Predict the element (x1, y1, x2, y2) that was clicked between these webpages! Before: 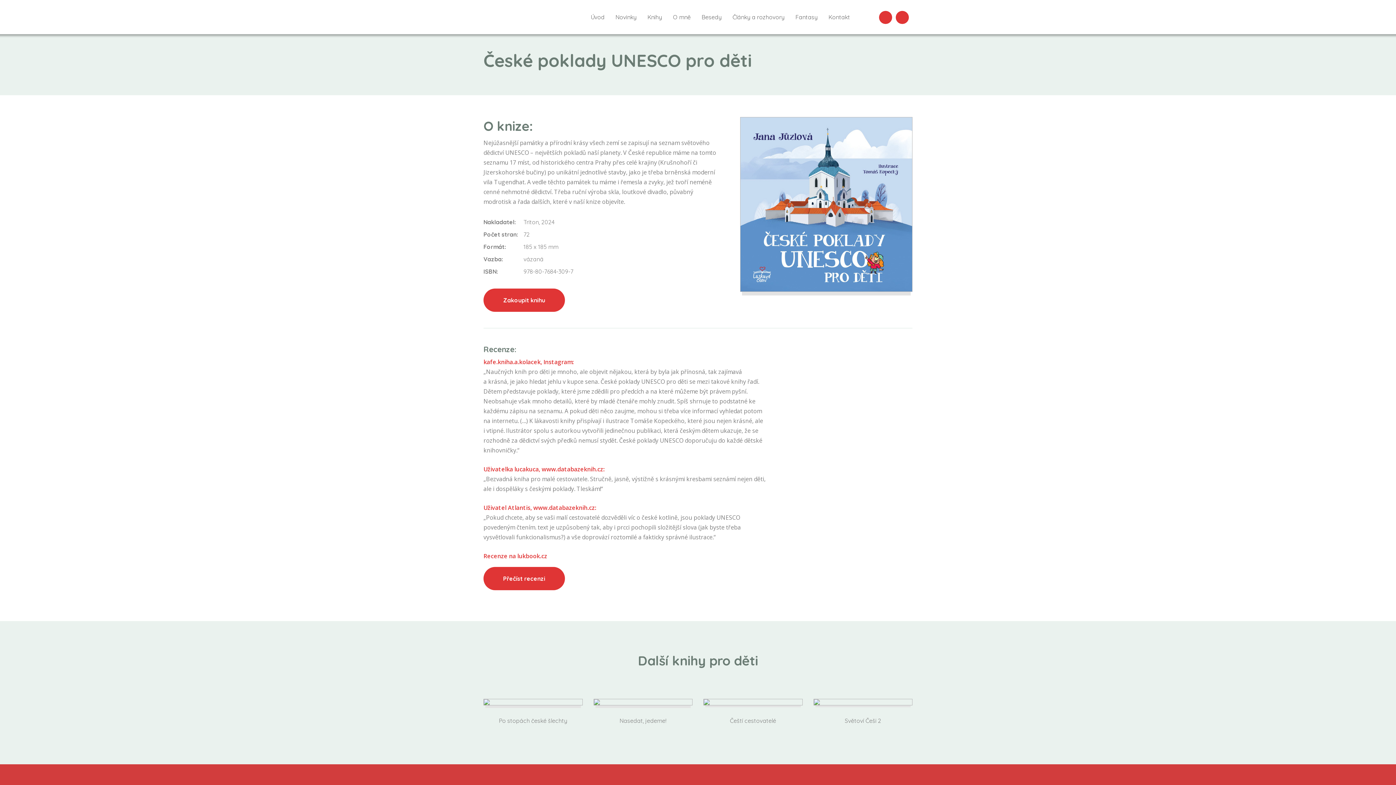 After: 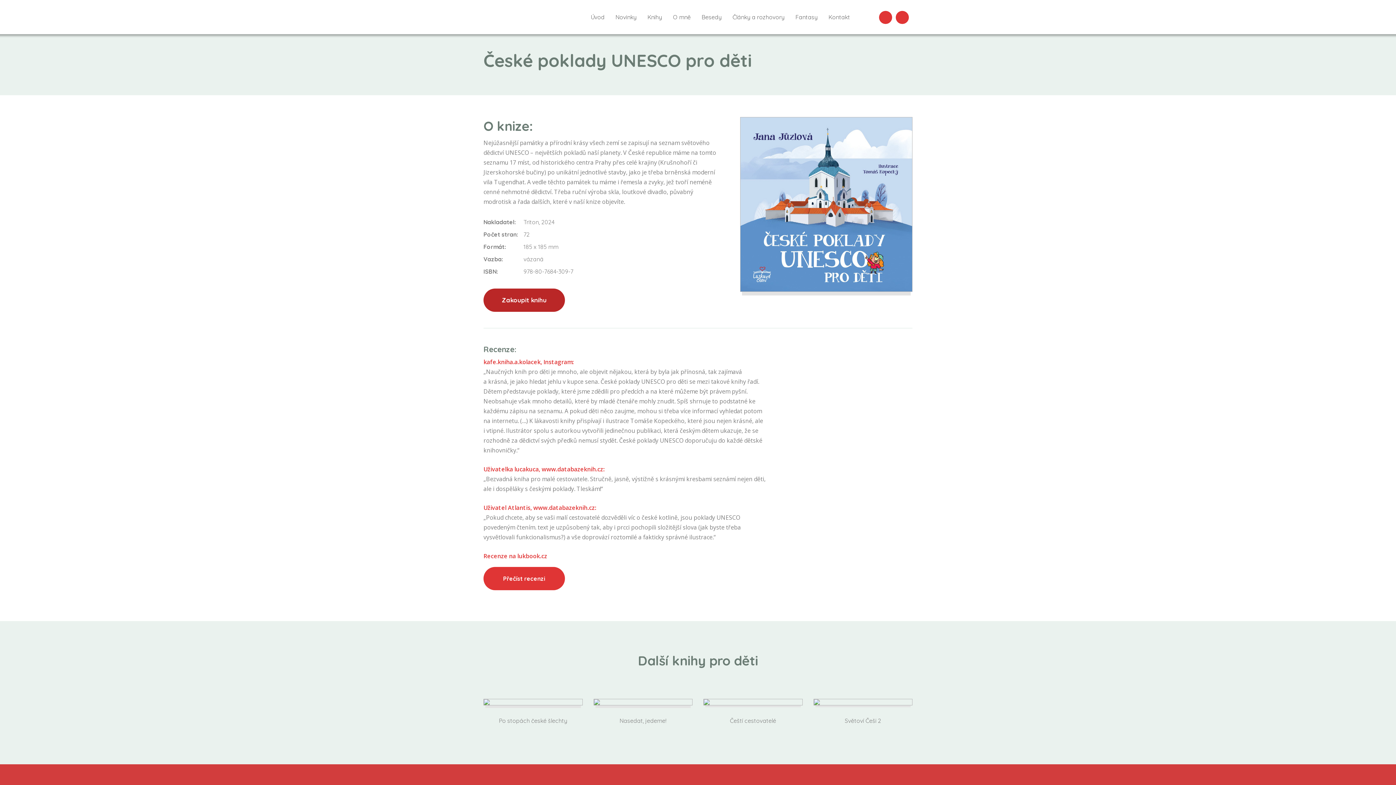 Action: label: Zakoupit knihu bbox: (483, 288, 565, 312)